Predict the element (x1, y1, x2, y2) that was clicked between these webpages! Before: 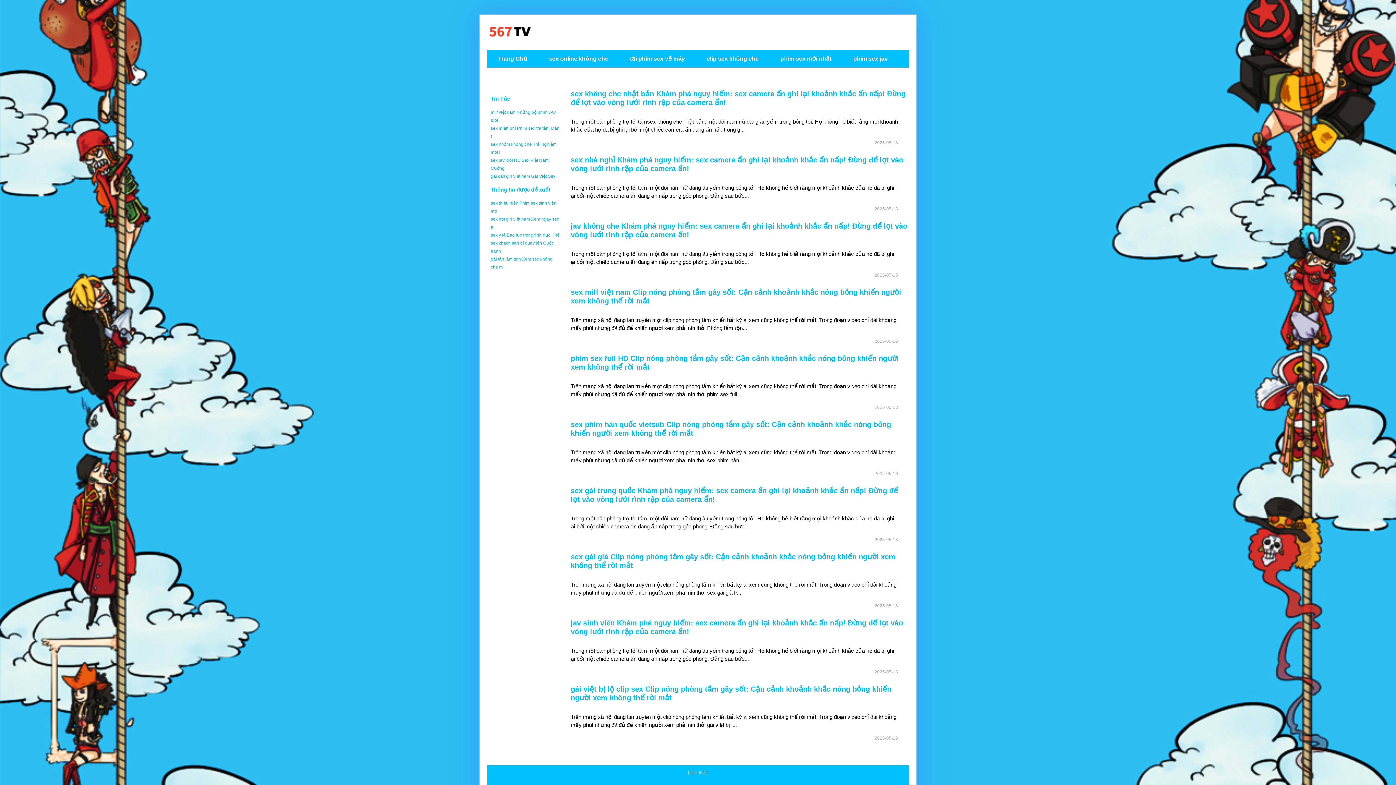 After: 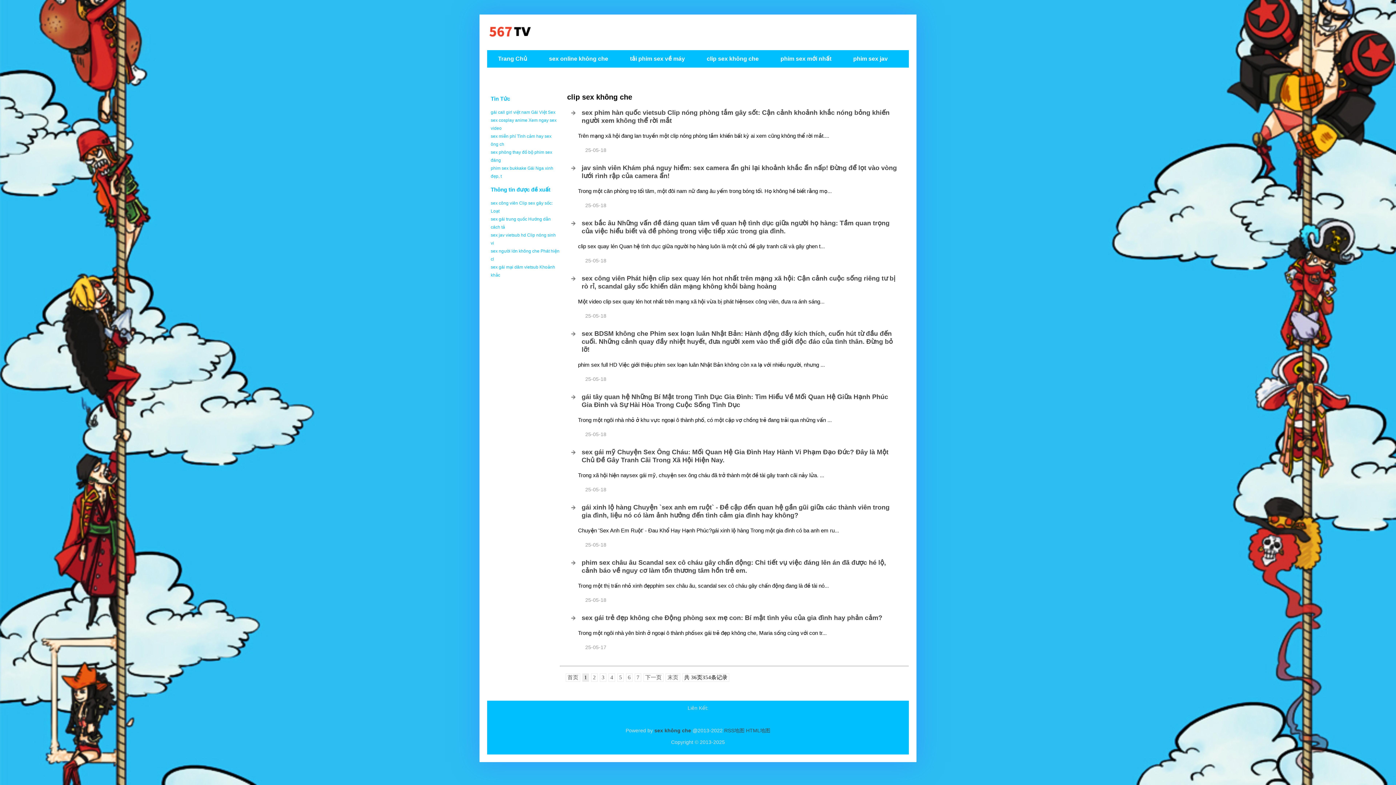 Action: label: clip sex không che bbox: (696, 50, 769, 67)